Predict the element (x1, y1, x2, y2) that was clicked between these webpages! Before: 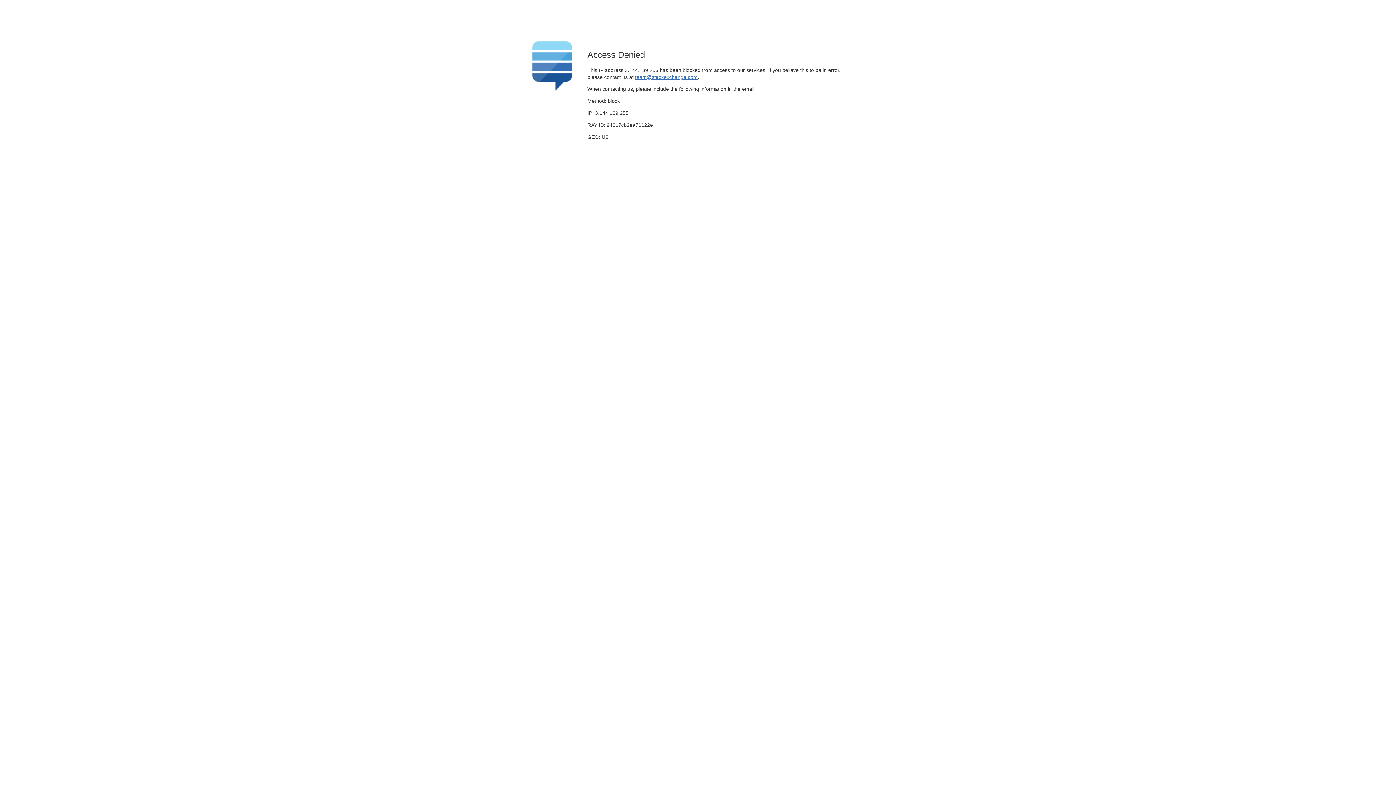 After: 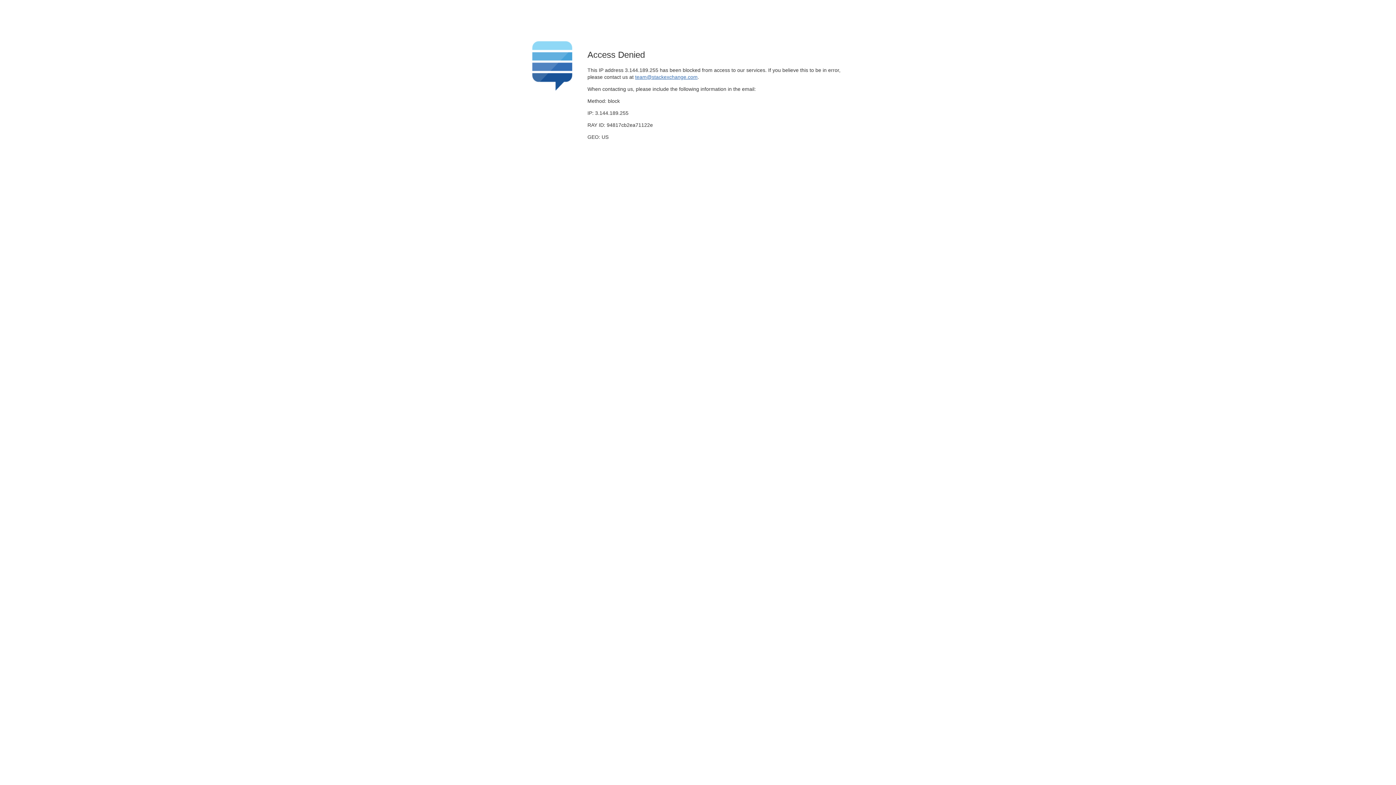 Action: bbox: (635, 74, 697, 79) label: team@stackexchange.com